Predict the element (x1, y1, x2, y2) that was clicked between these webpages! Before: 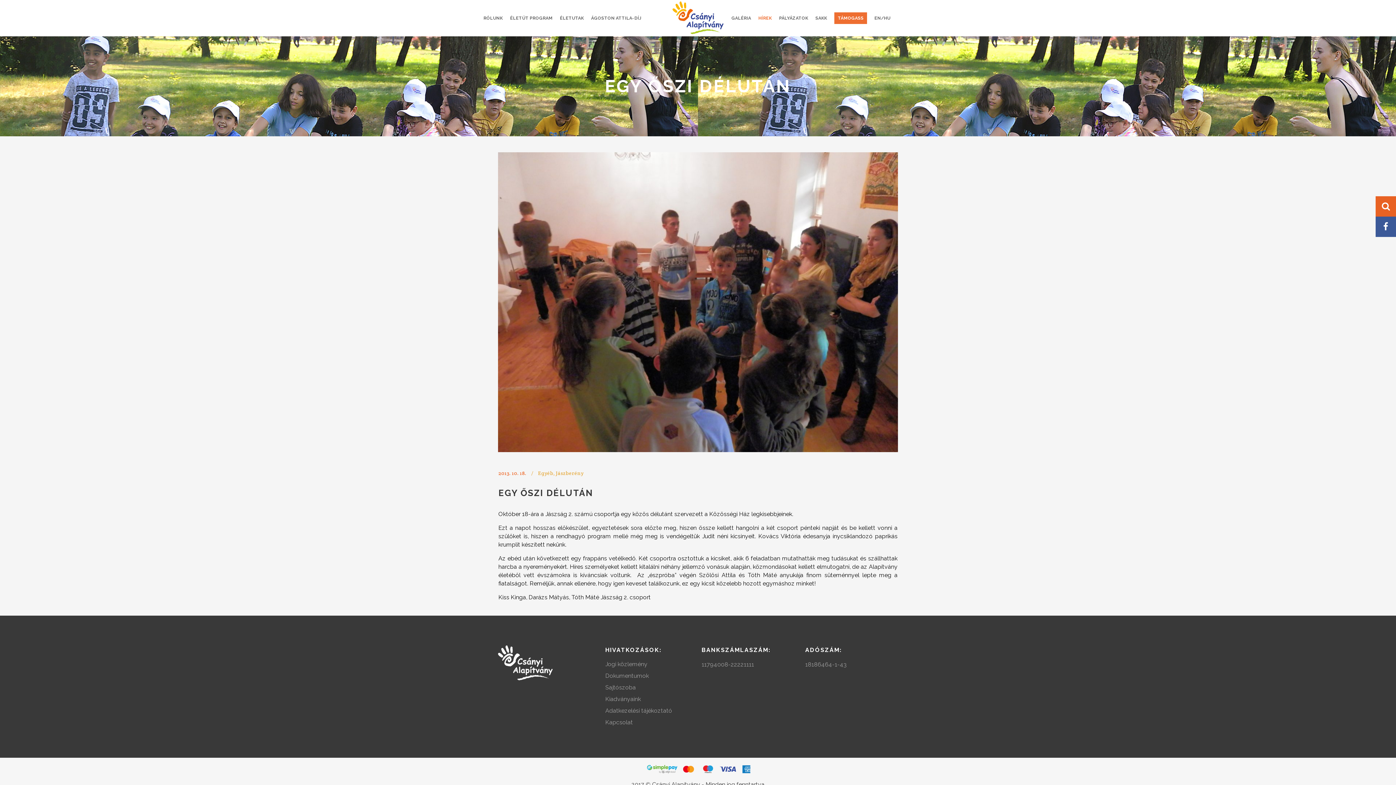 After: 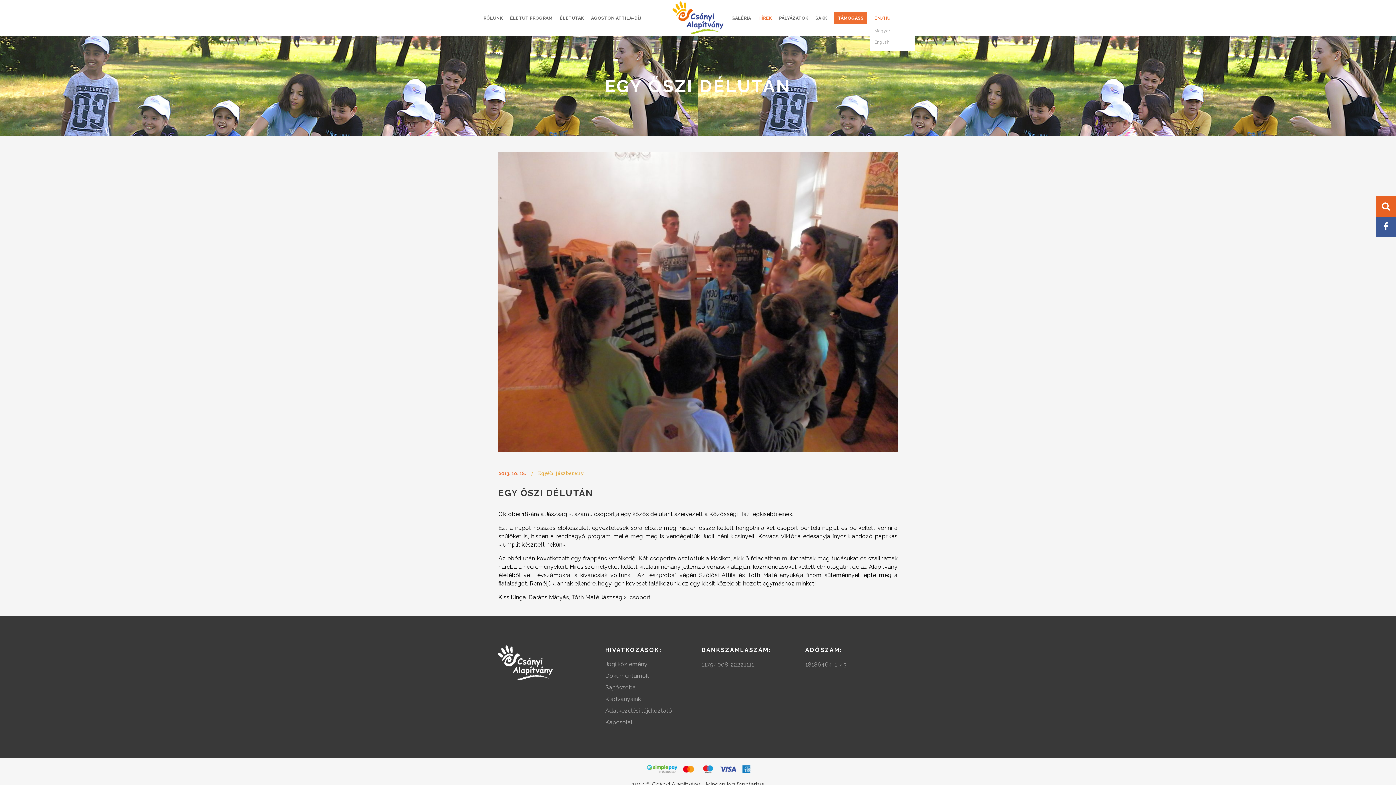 Action: bbox: (870, 0, 894, 36) label: EN/HU